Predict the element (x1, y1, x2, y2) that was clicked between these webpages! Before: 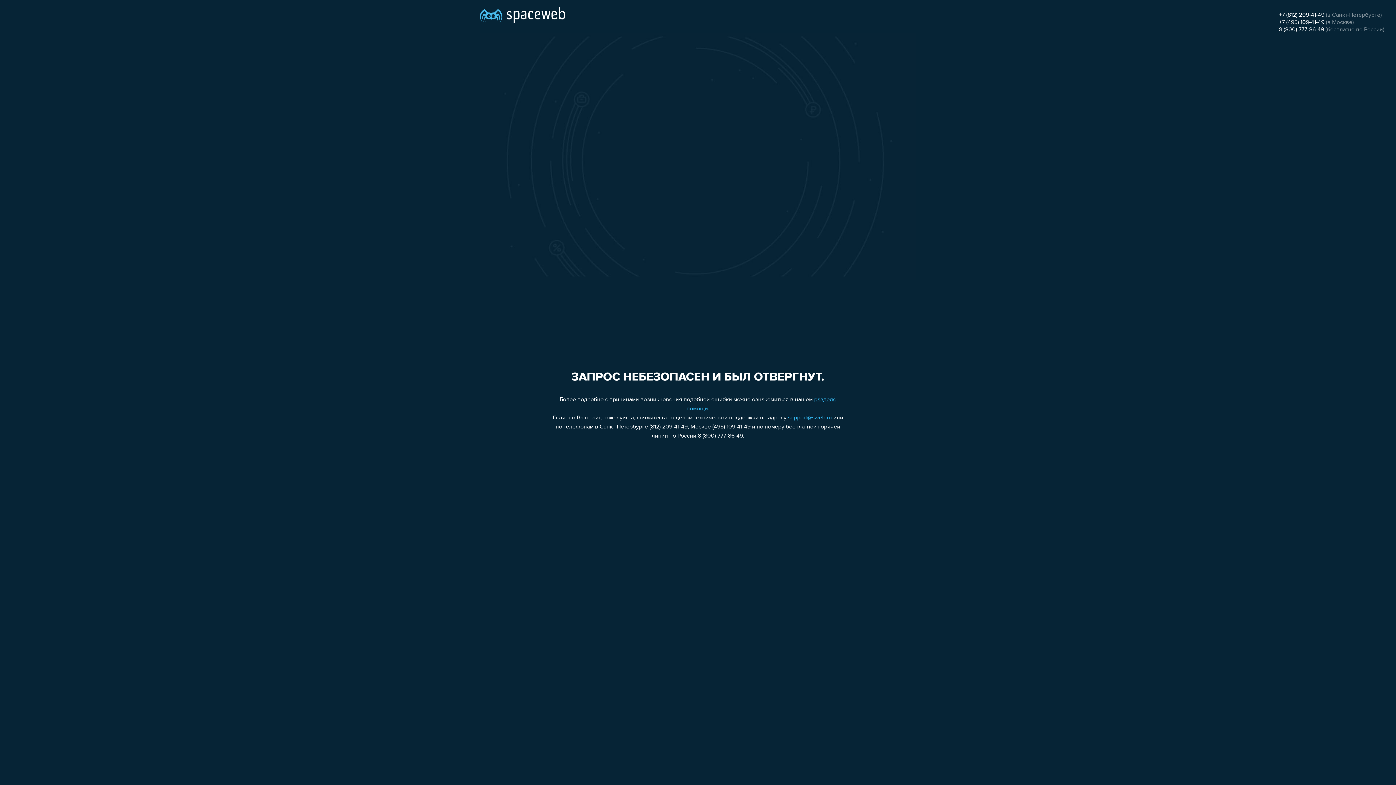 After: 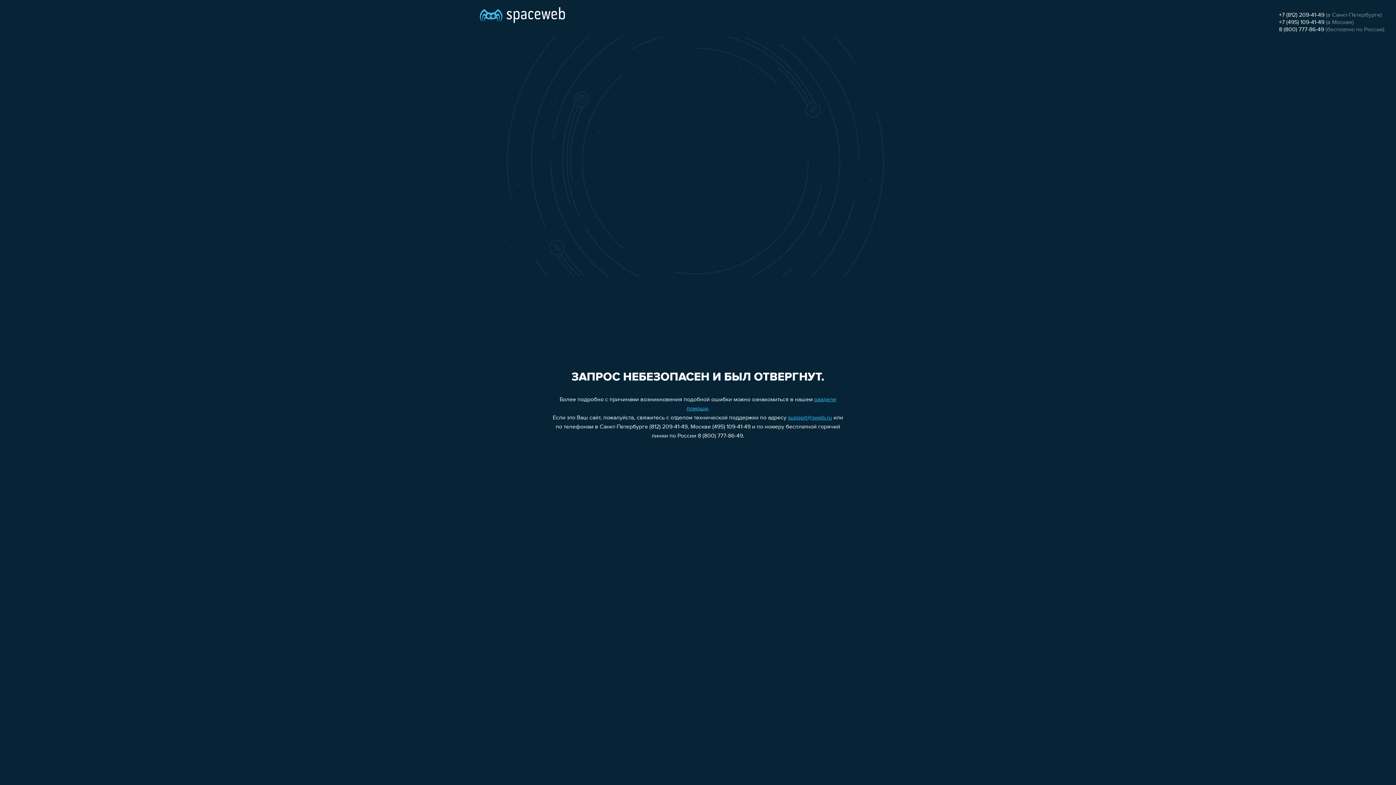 Action: label: 8 (800) 777-86-49 bbox: (1279, 26, 1324, 32)